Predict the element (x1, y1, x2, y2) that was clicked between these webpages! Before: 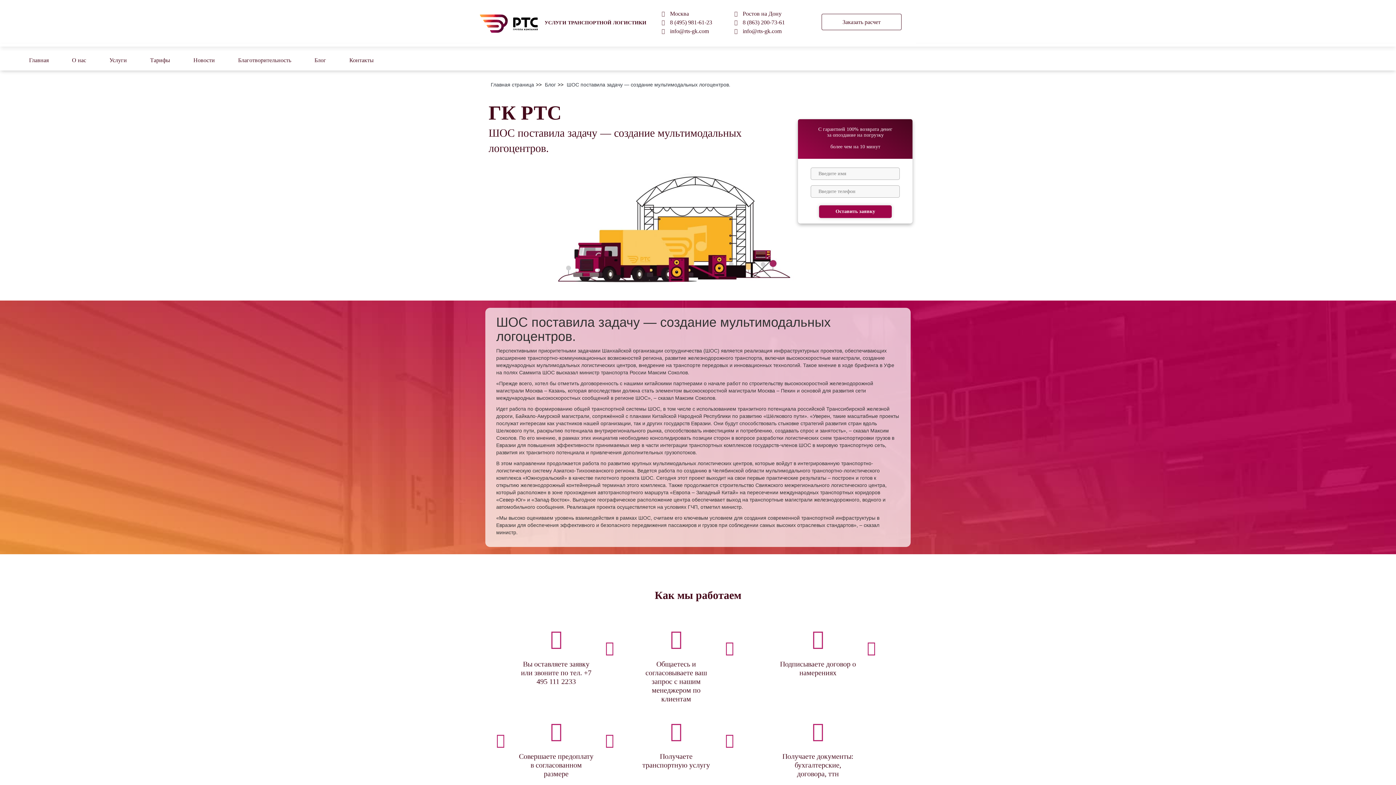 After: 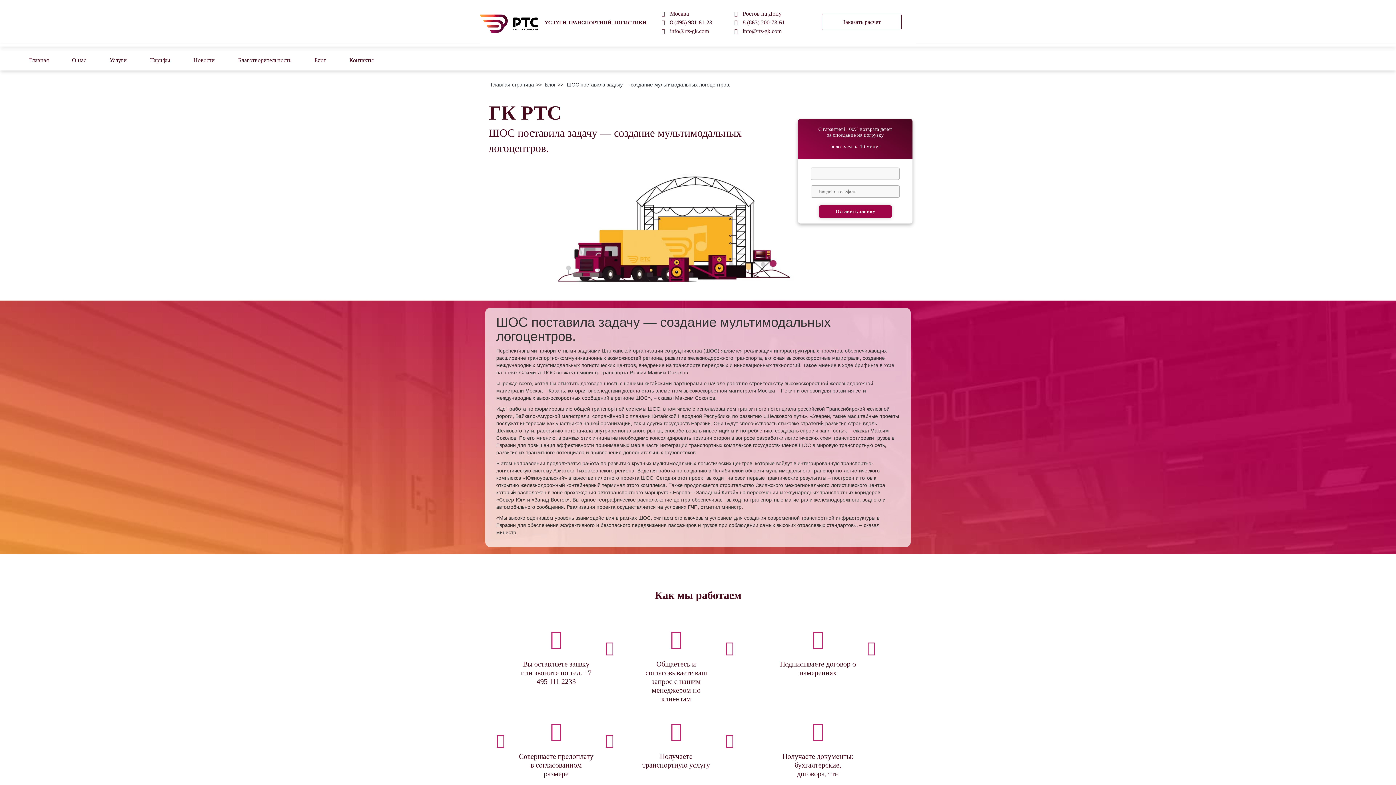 Action: label: Оставить заявку bbox: (819, 205, 891, 218)